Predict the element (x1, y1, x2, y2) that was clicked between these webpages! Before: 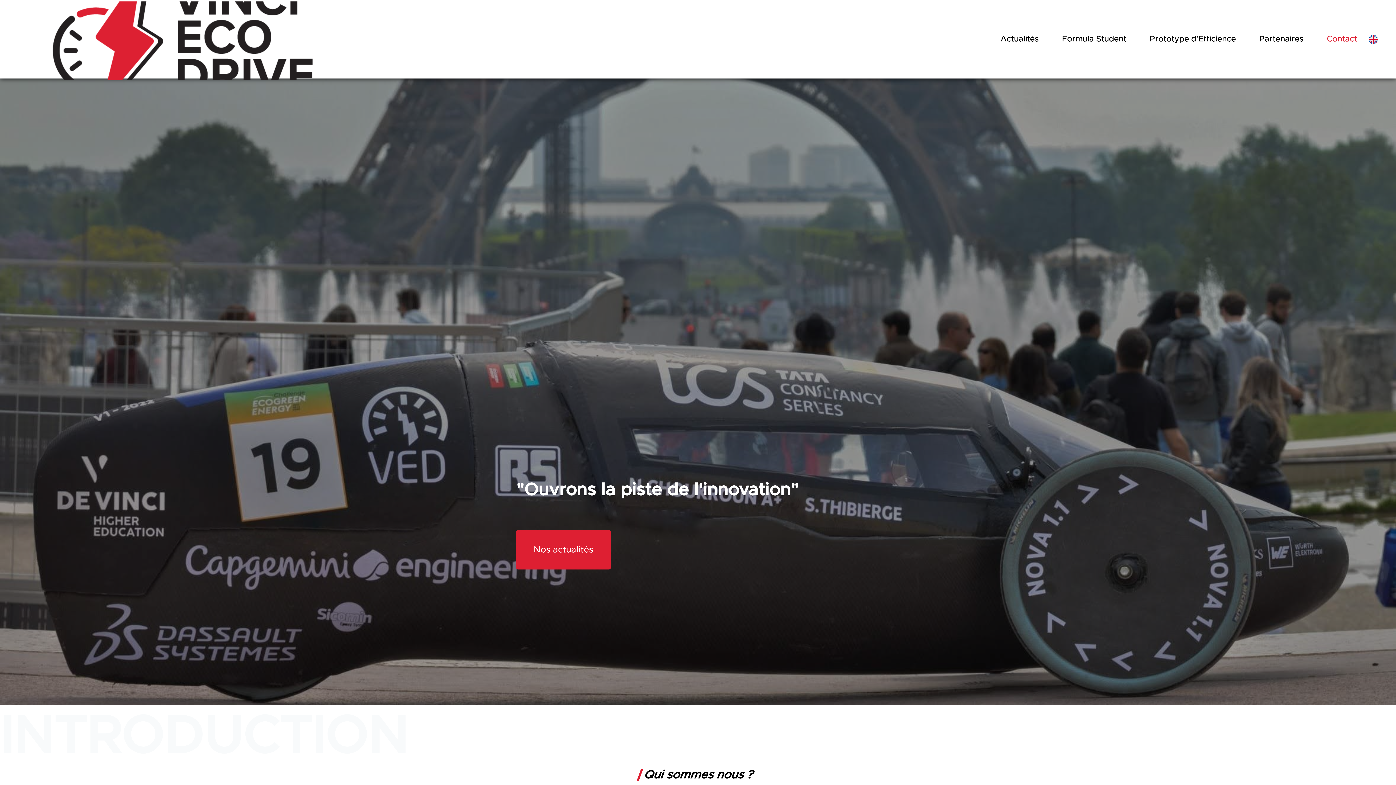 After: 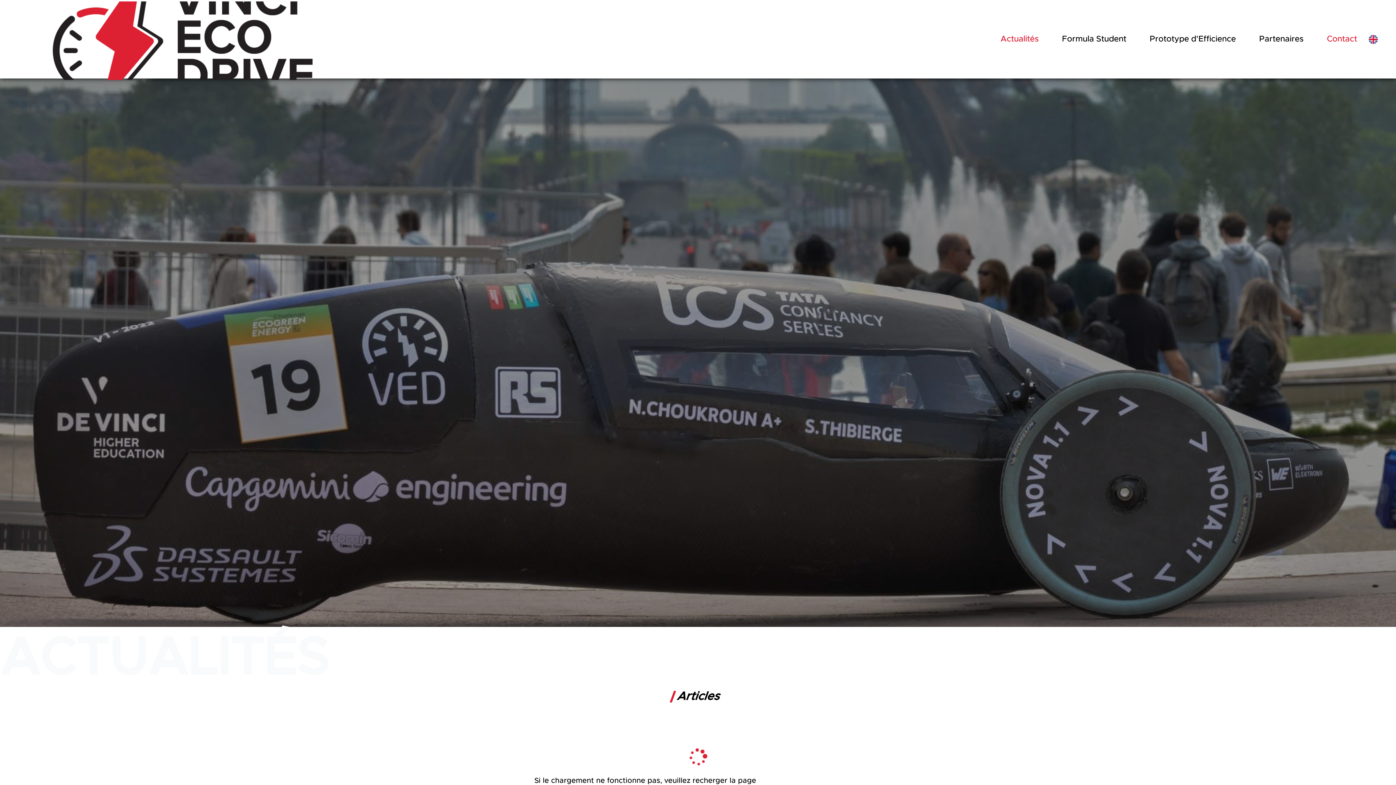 Action: label: Actualités bbox: (1000, 0, 1038, 78)